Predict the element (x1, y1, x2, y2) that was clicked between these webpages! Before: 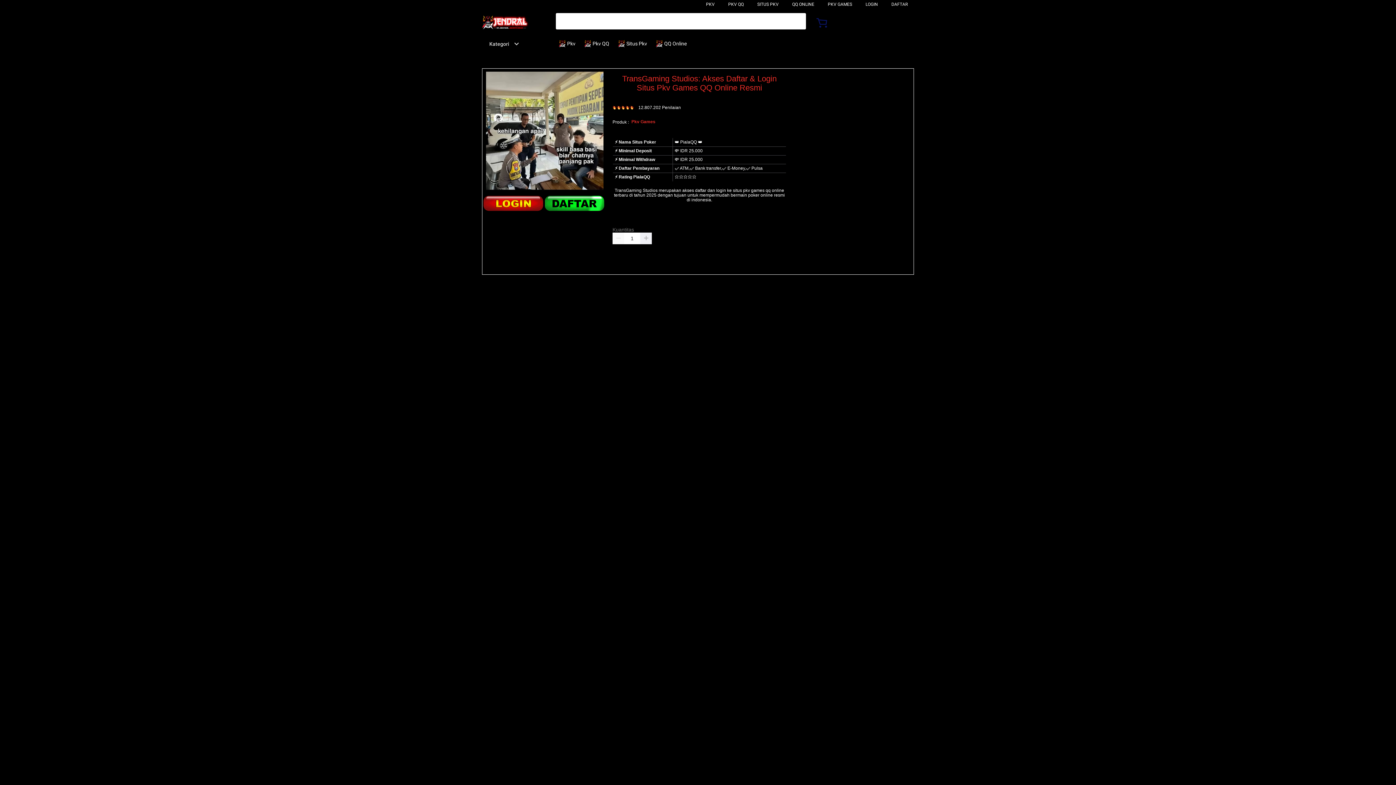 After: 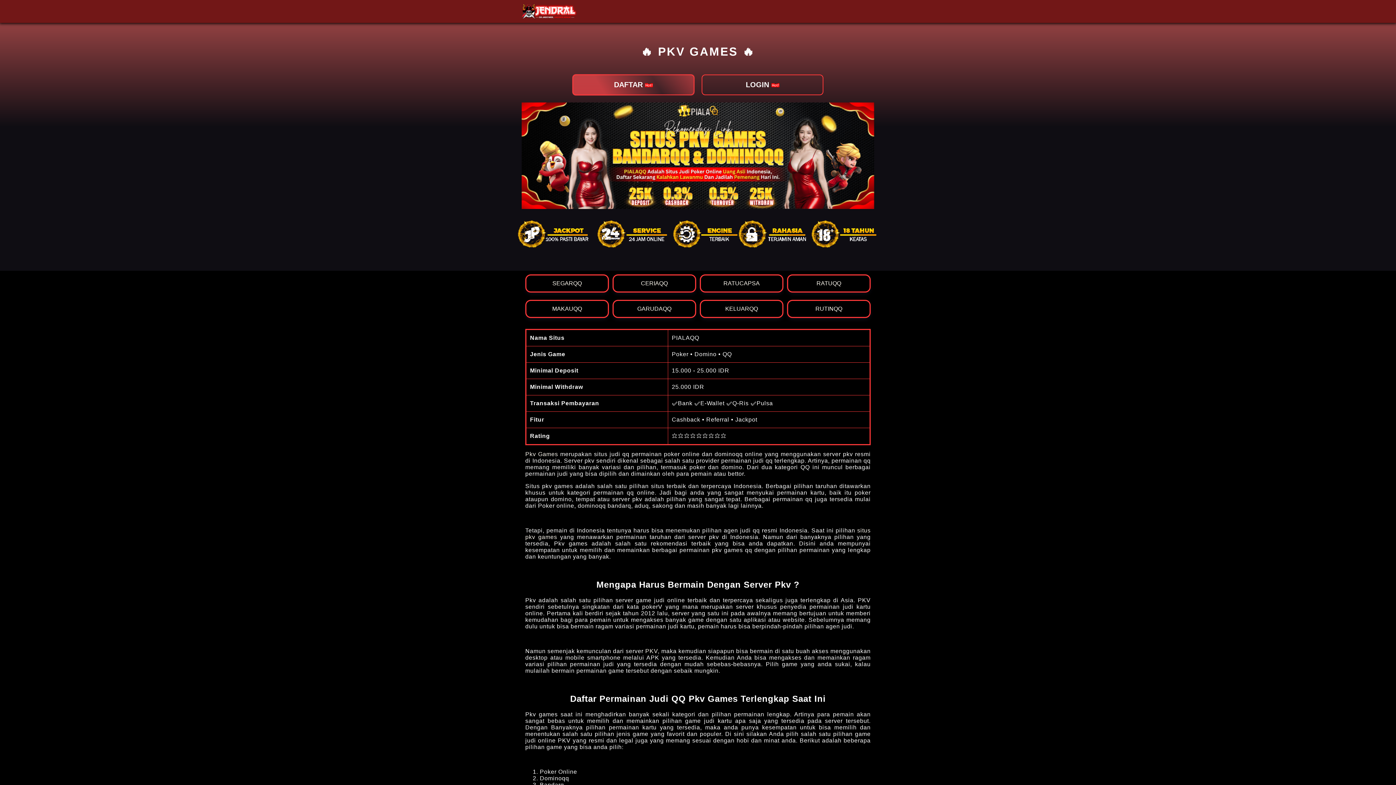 Action: bbox: (865, 1, 878, 6) label: LOGIN